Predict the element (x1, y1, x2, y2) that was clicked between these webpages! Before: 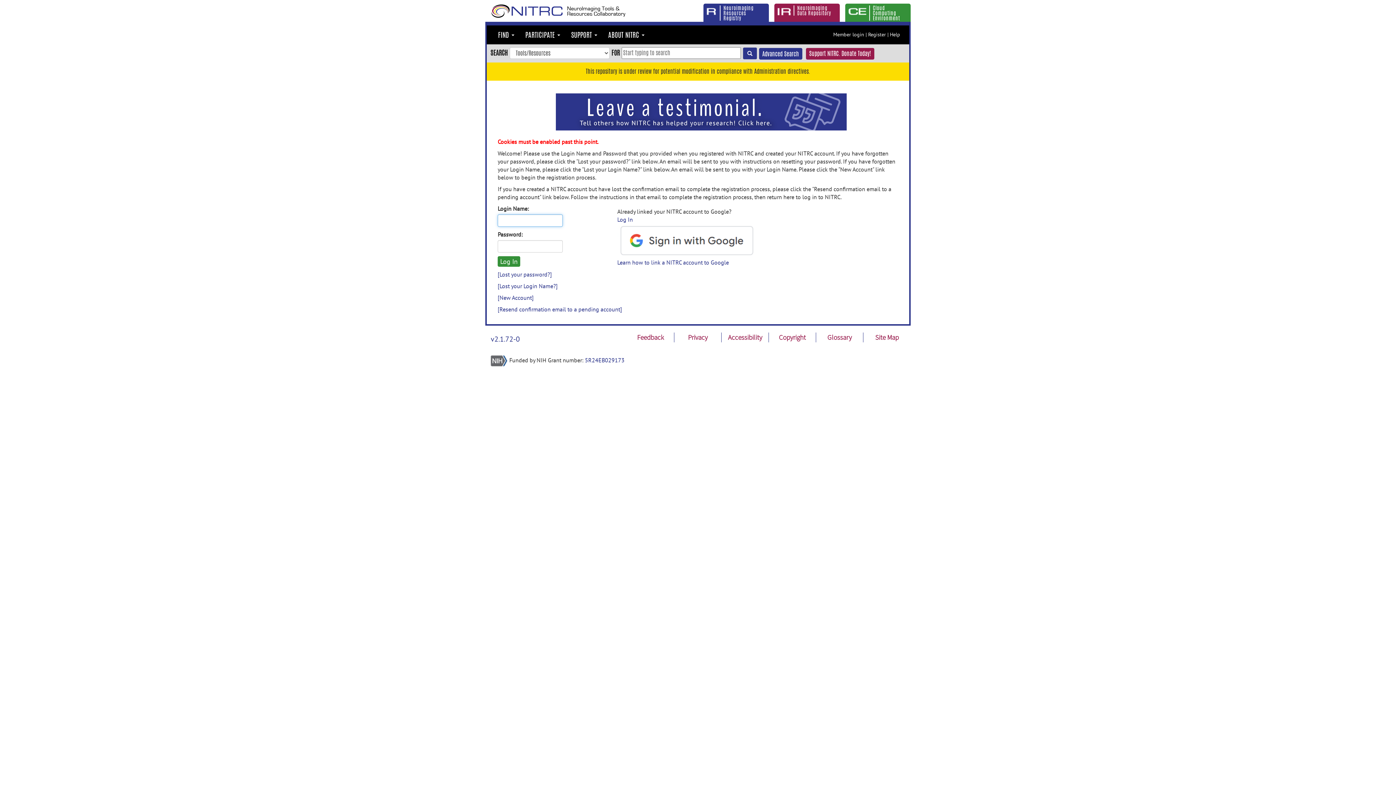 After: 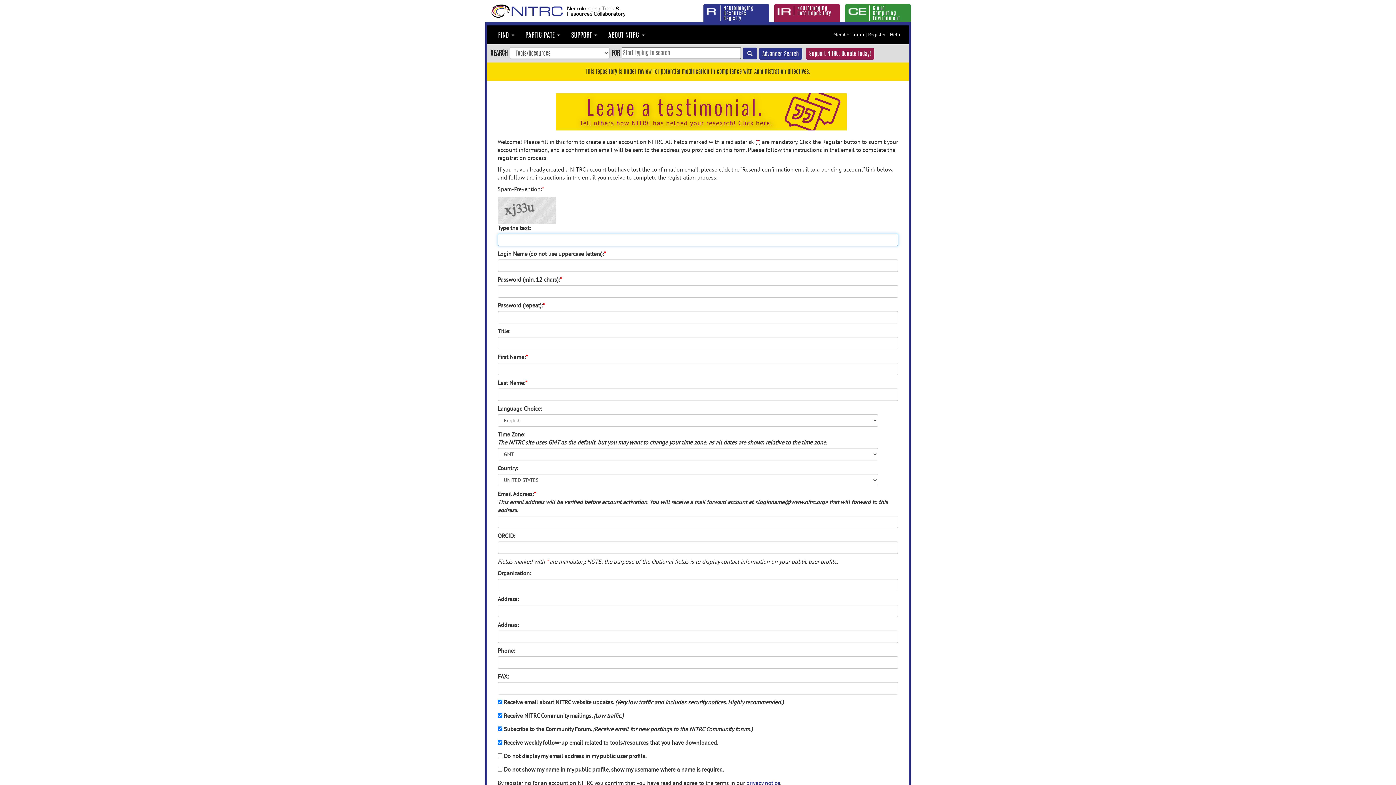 Action: bbox: (497, 294, 533, 301) label: [New Account]